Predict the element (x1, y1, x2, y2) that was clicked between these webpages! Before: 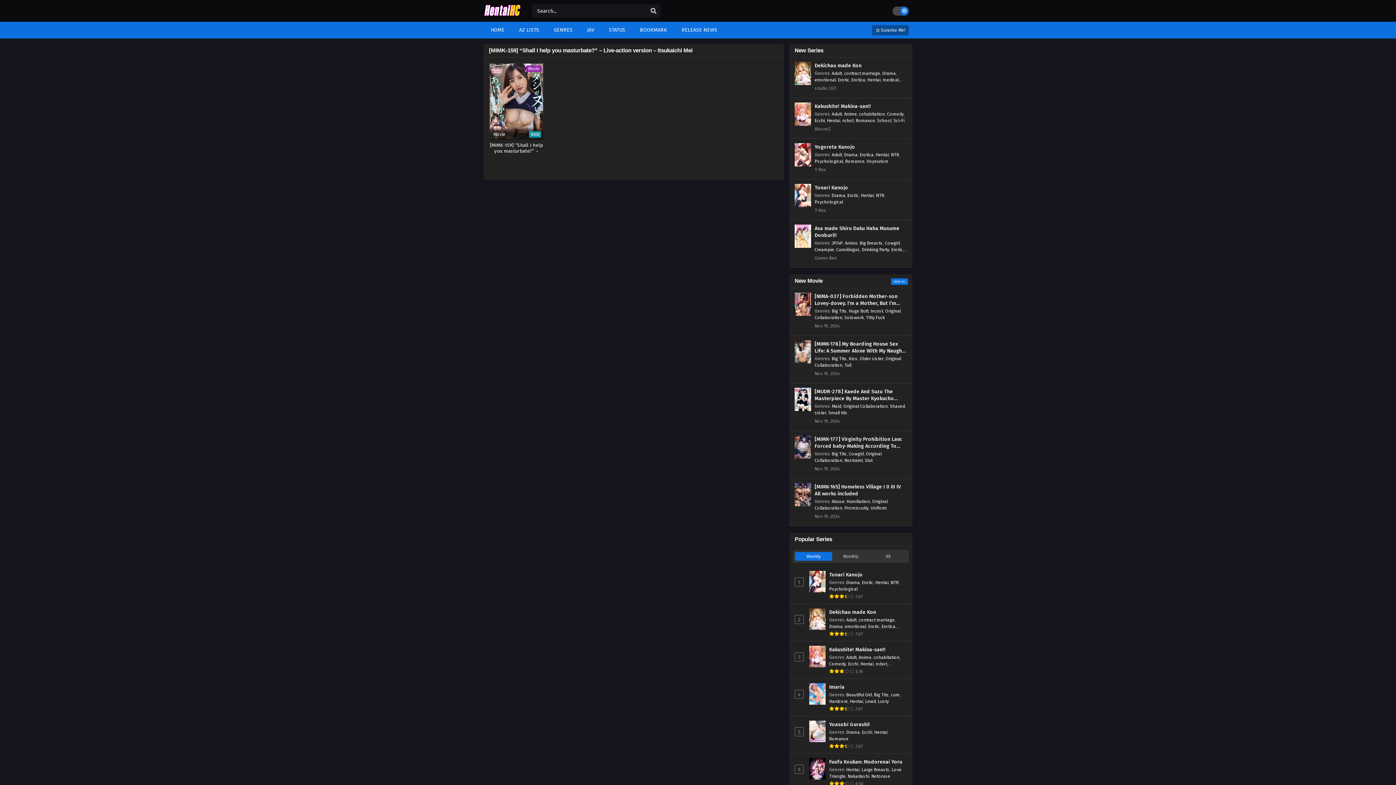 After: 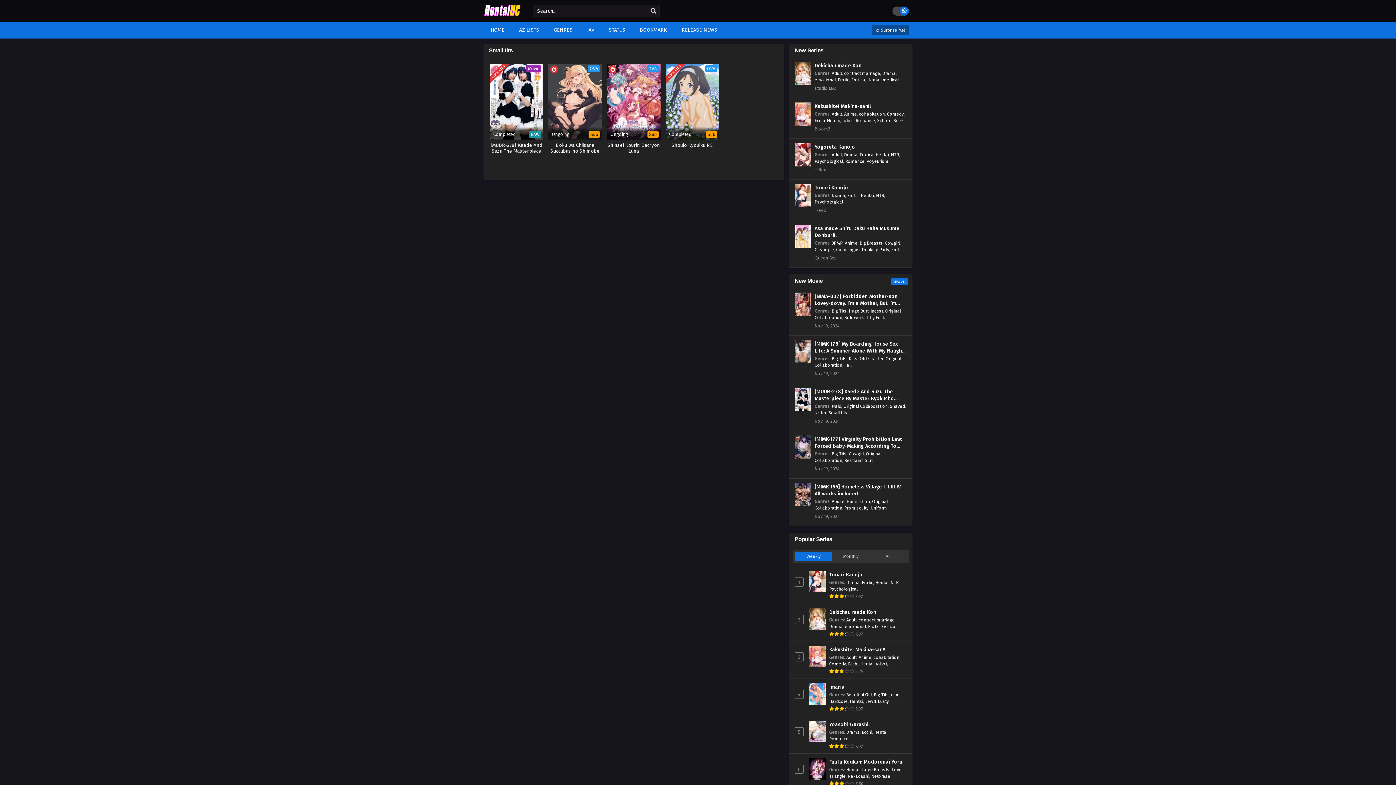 Action: bbox: (828, 410, 847, 415) label: Small tits